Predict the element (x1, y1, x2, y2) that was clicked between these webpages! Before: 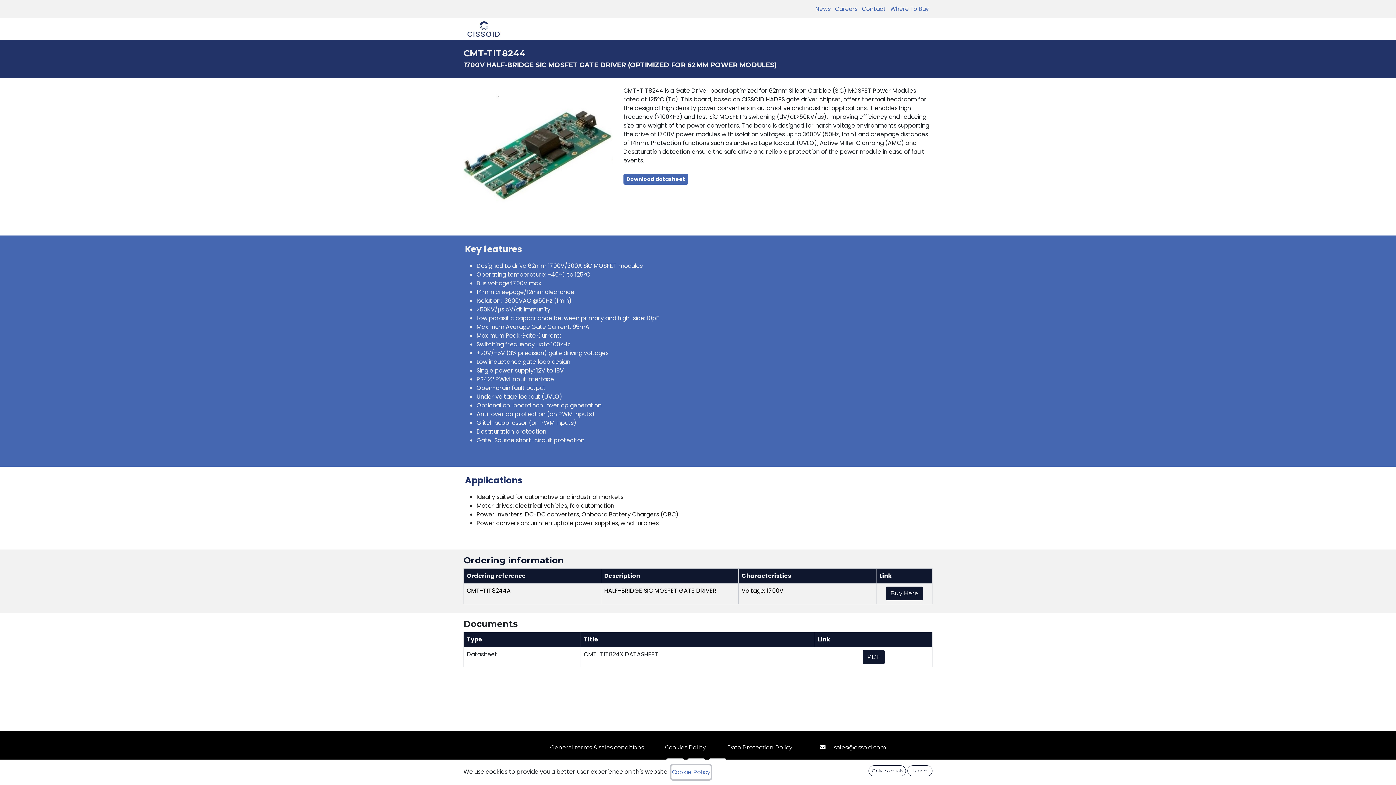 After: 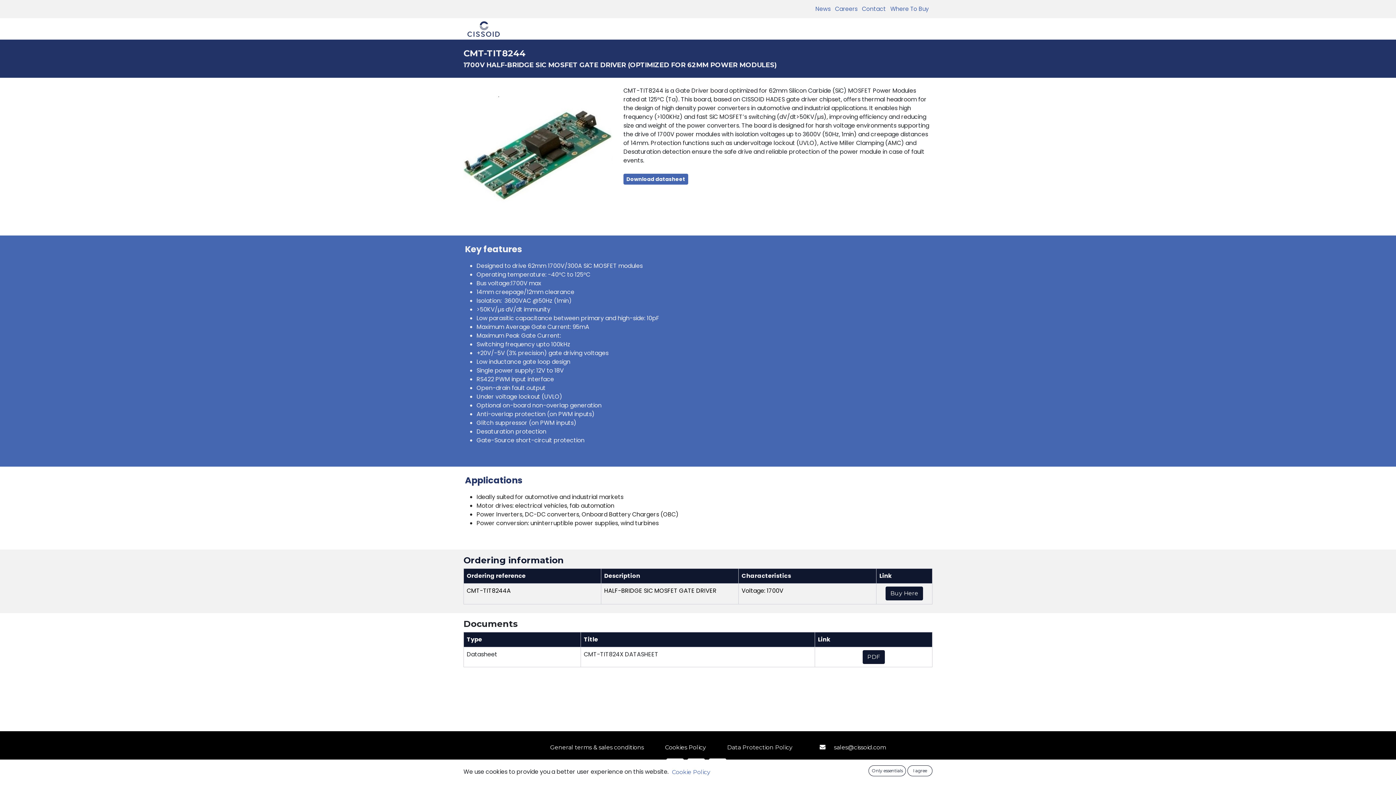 Action: label: Products  bbox: (579, 18, 627, 39)